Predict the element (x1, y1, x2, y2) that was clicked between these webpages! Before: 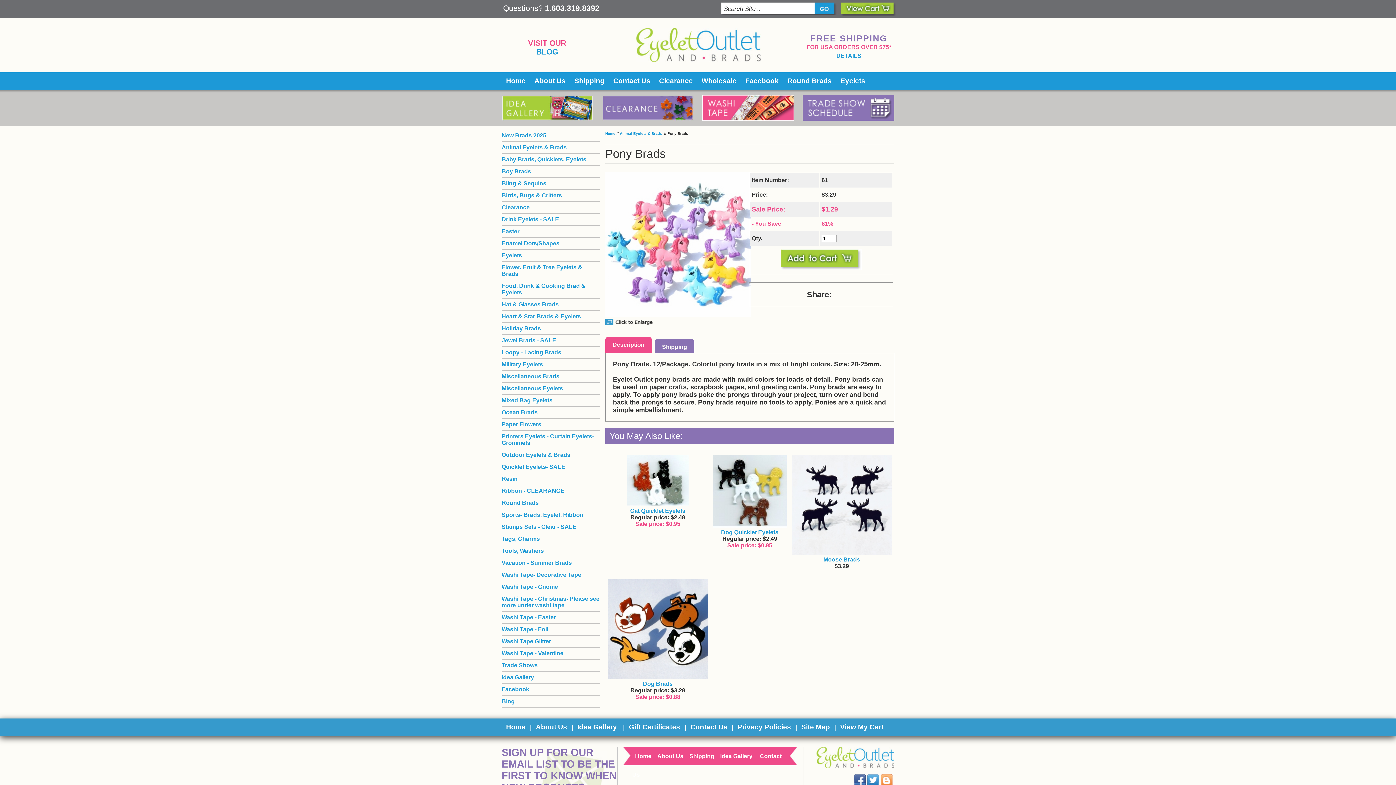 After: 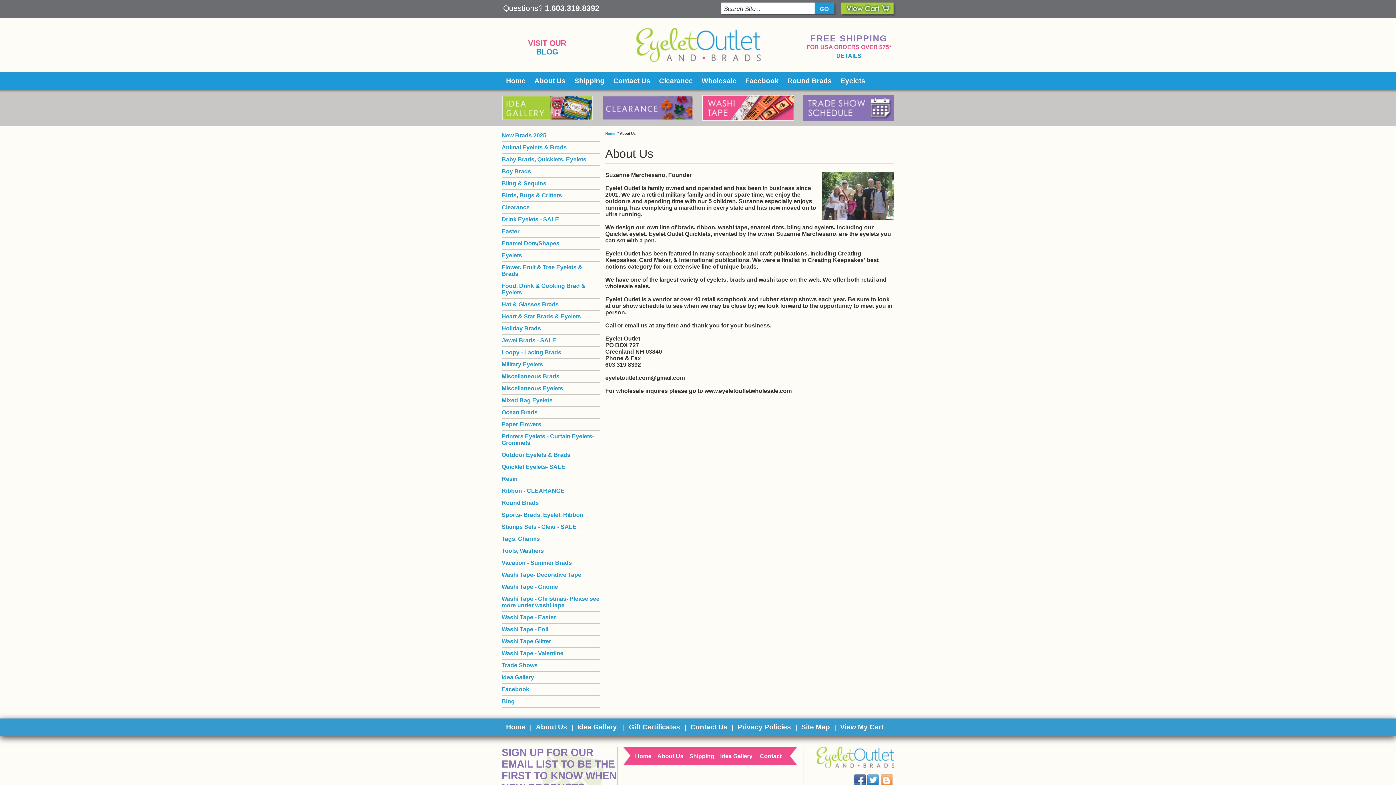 Action: bbox: (536, 723, 567, 731) label: About Us